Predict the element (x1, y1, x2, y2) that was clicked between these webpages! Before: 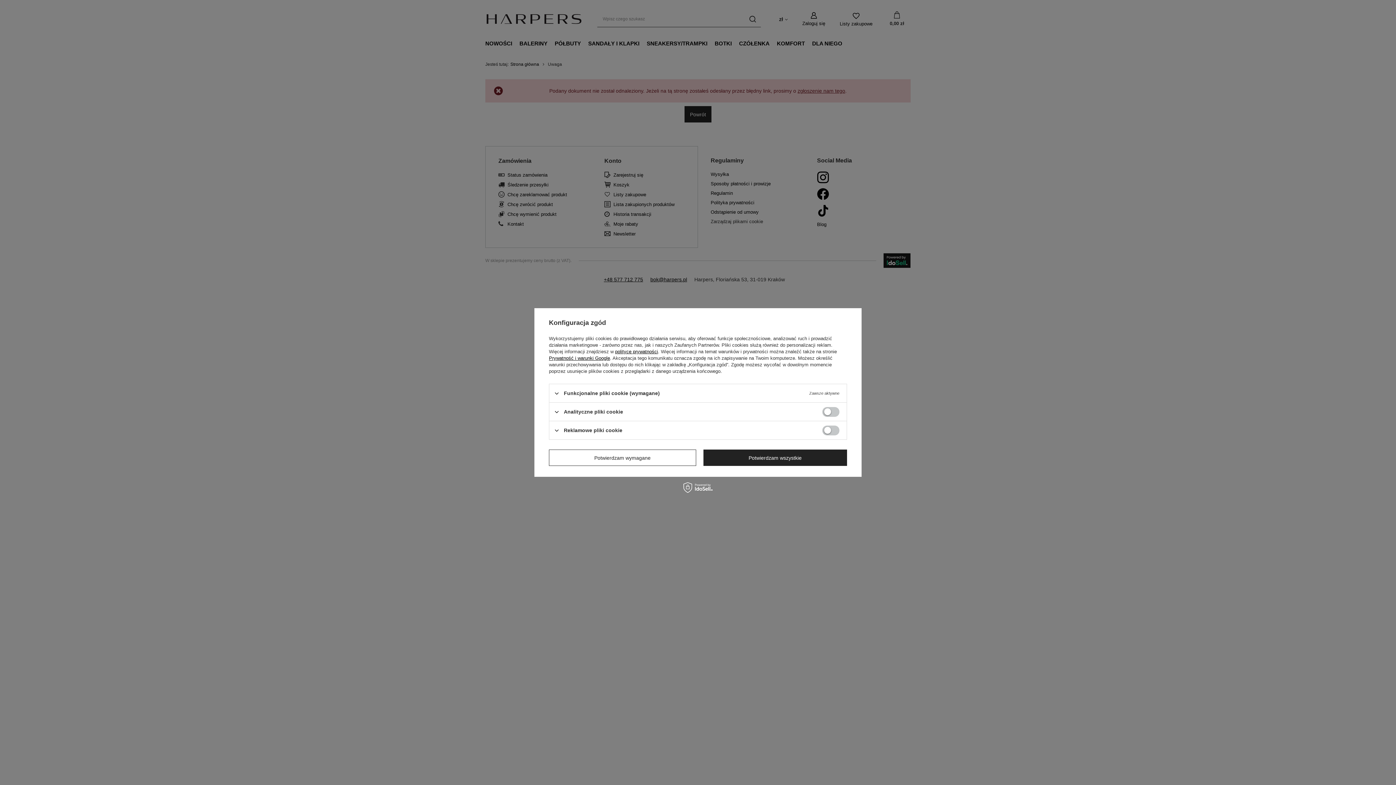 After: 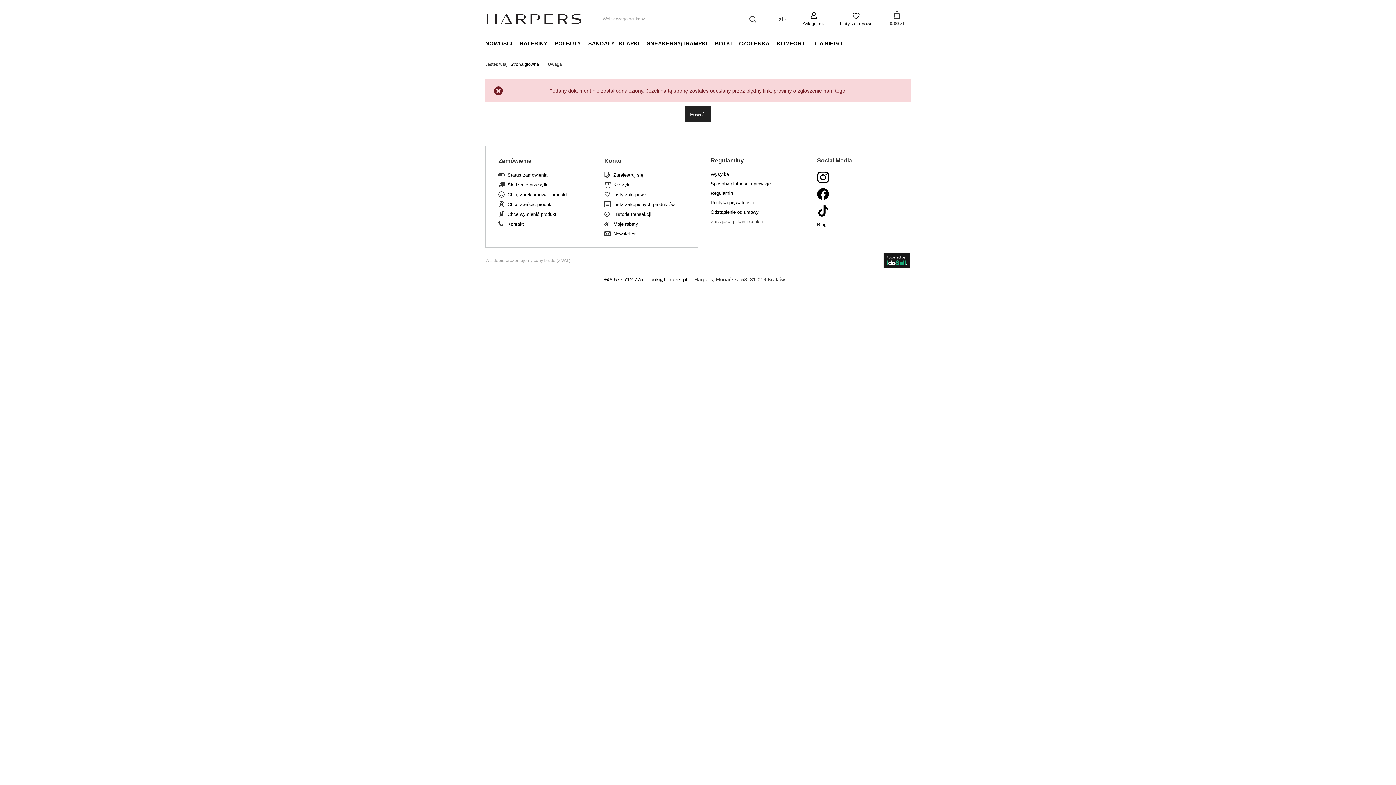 Action: bbox: (549, 449, 696, 466) label: Potwierdzam wymagane